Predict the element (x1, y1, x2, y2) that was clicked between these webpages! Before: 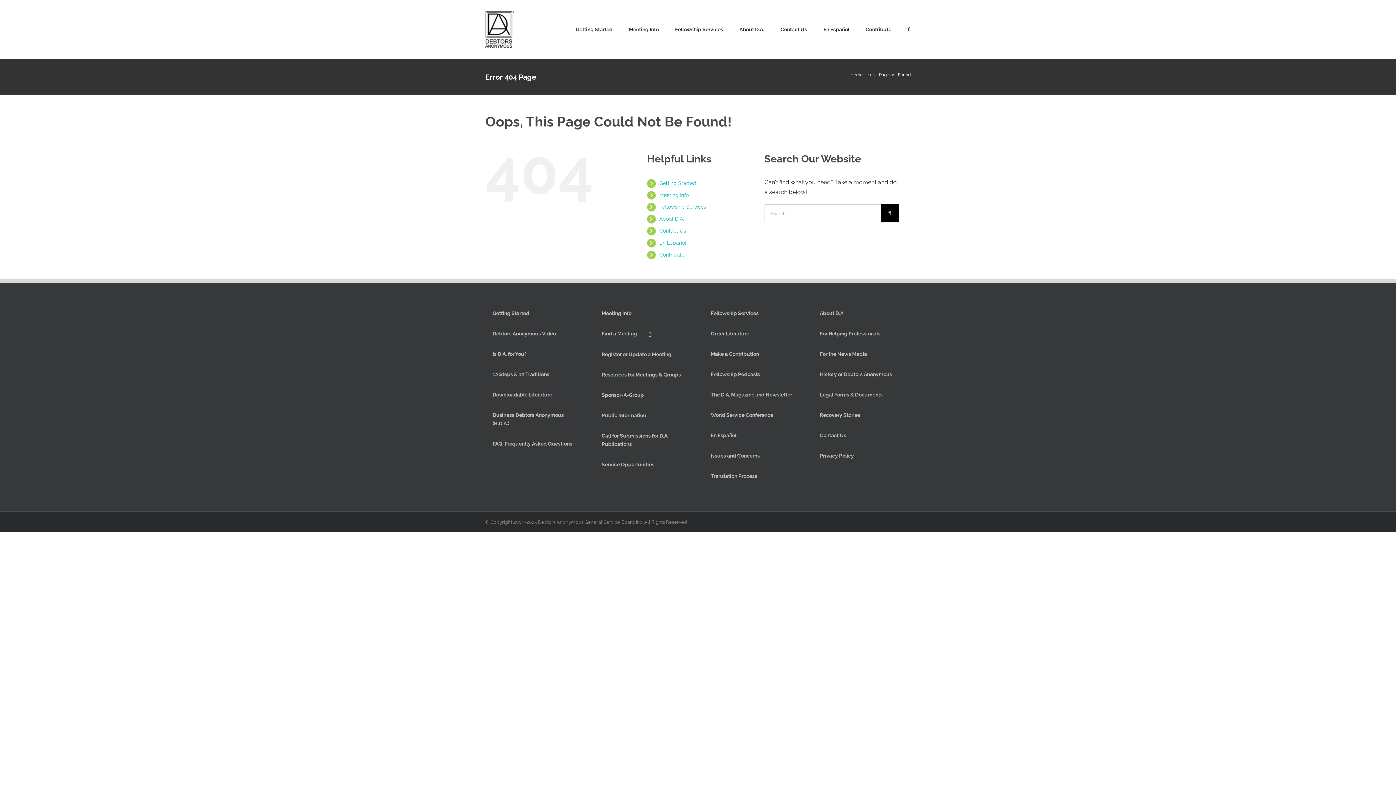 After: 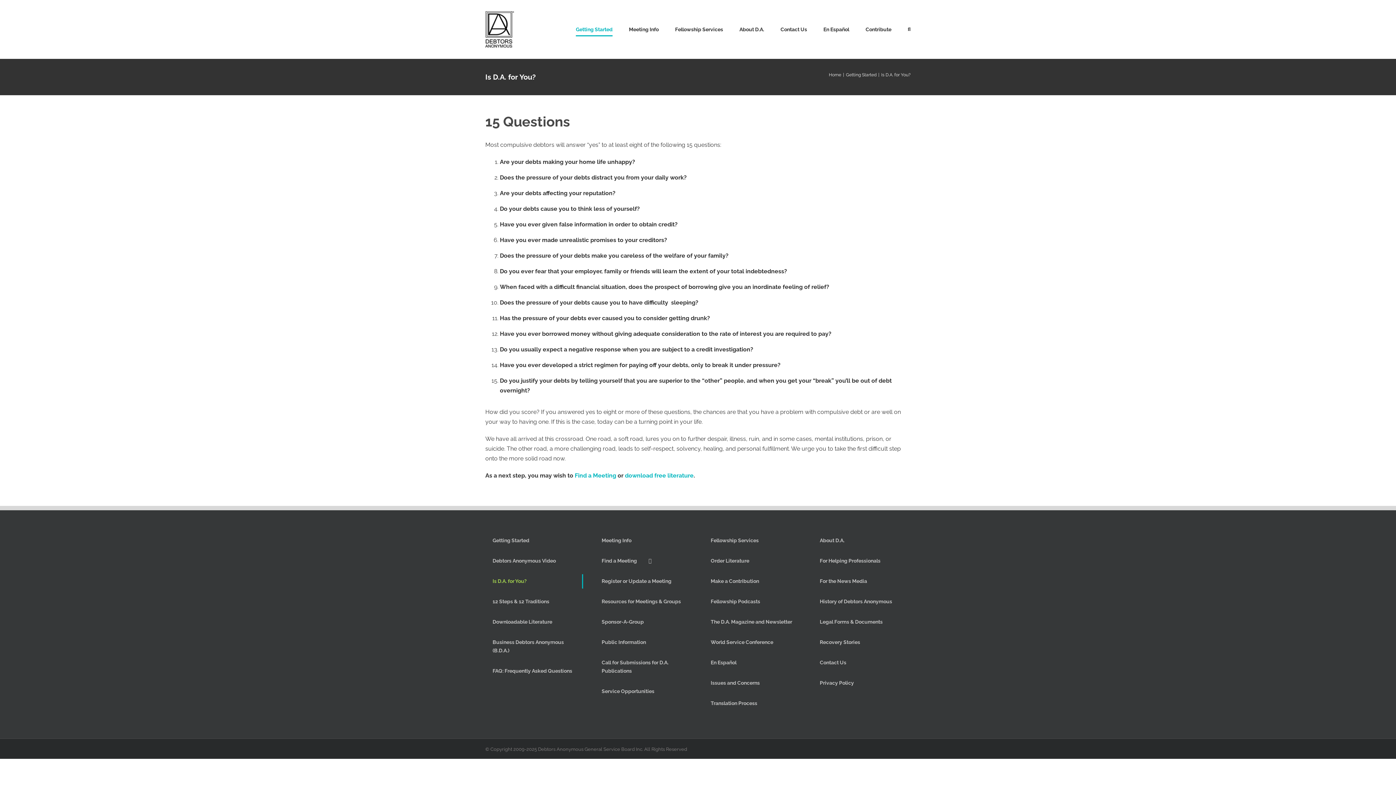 Action: bbox: (485, 347, 583, 361) label: Is D.A. for You?